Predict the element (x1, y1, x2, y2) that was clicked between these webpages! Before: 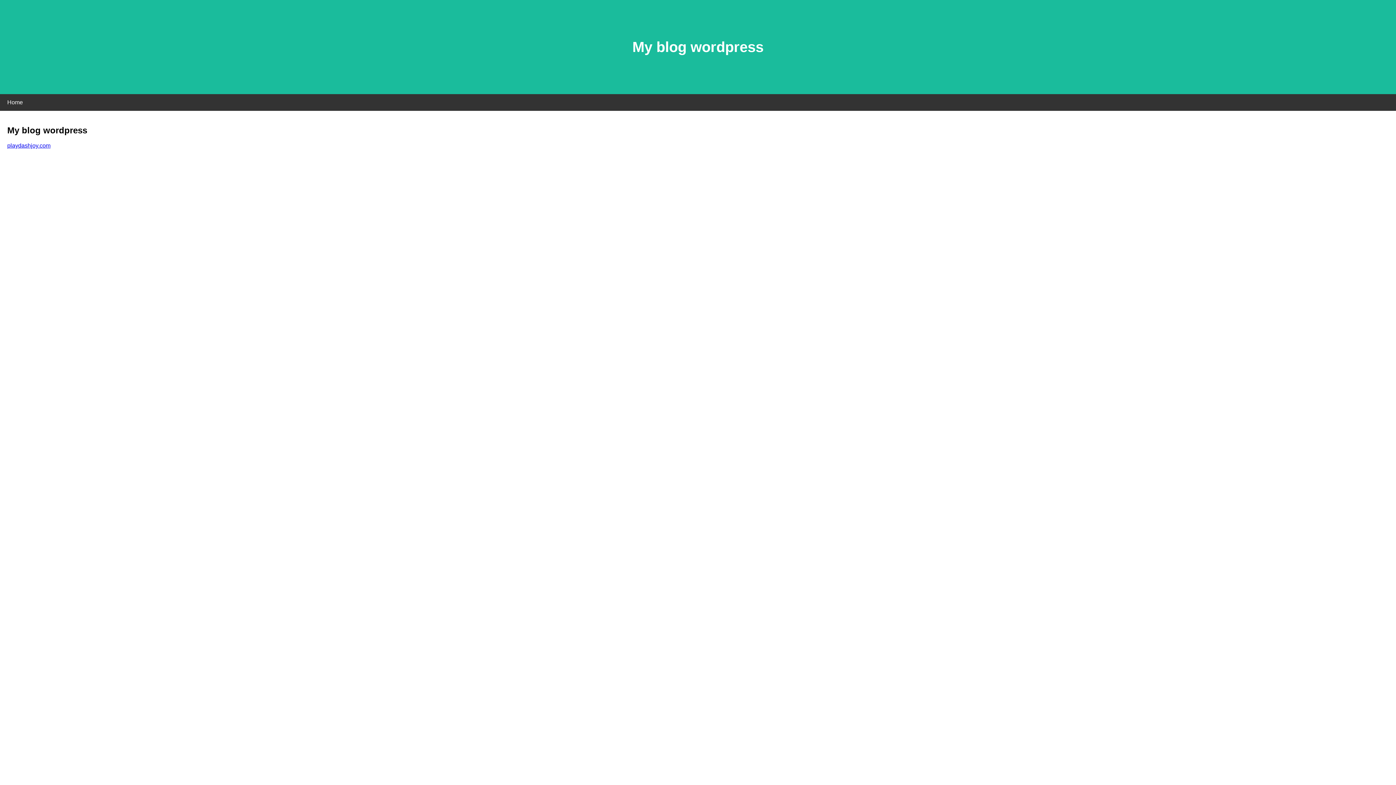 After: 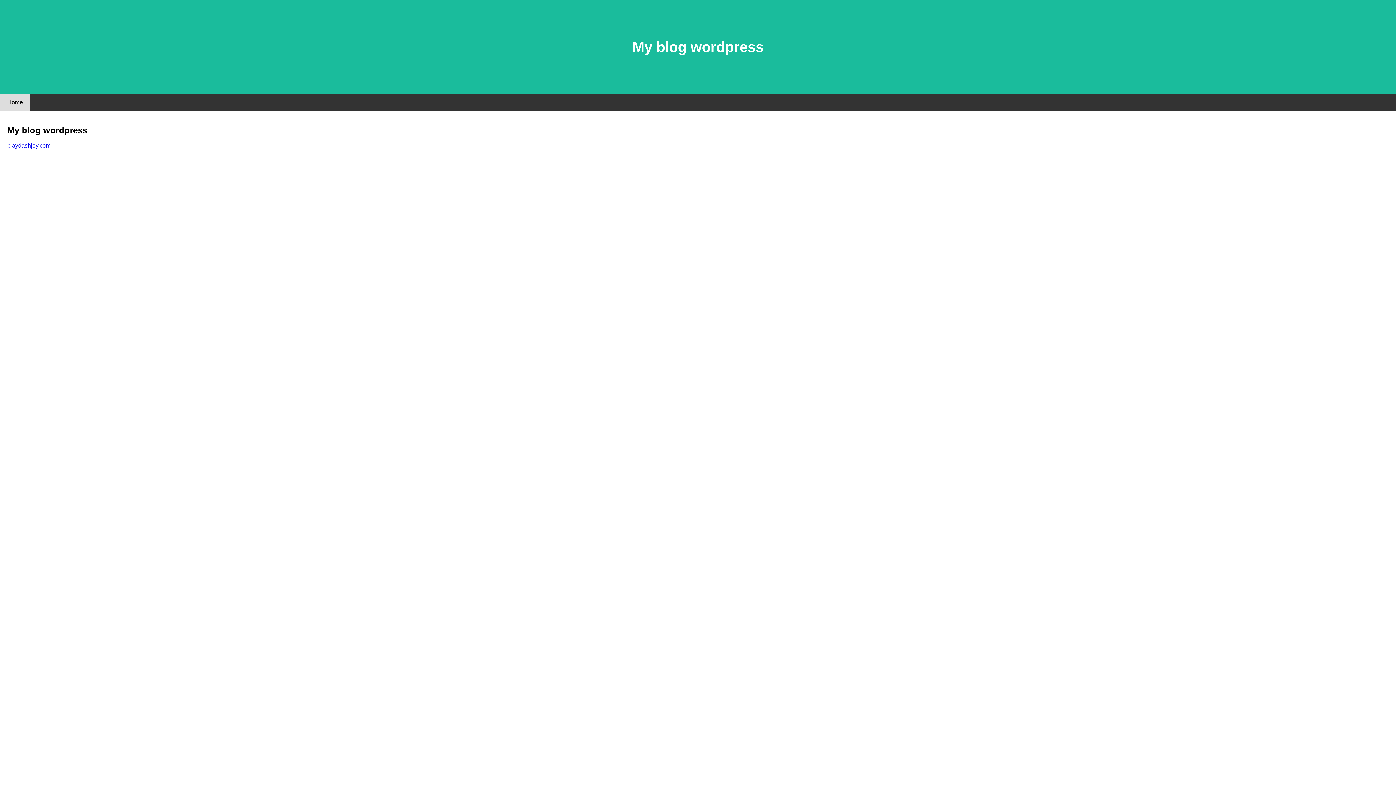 Action: label: Home bbox: (0, 94, 30, 110)